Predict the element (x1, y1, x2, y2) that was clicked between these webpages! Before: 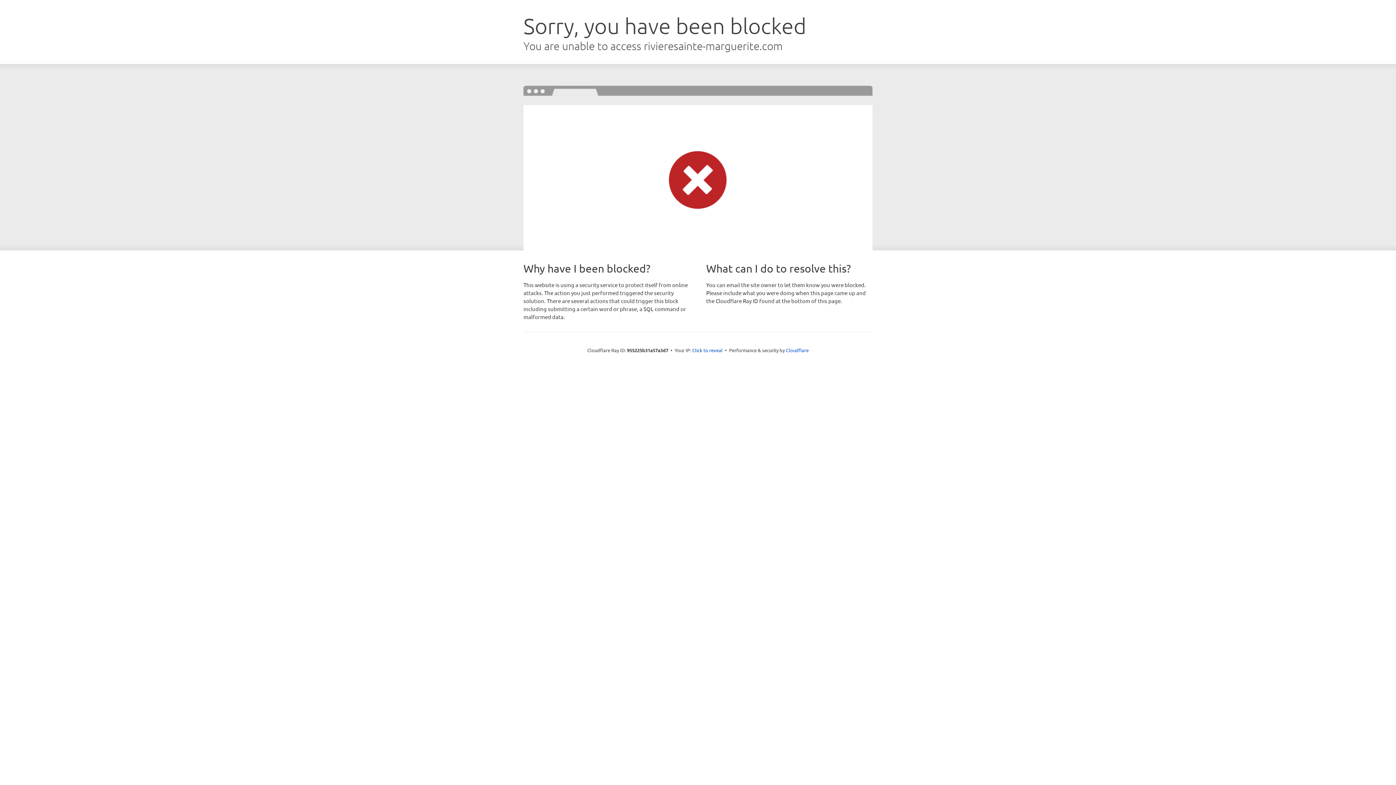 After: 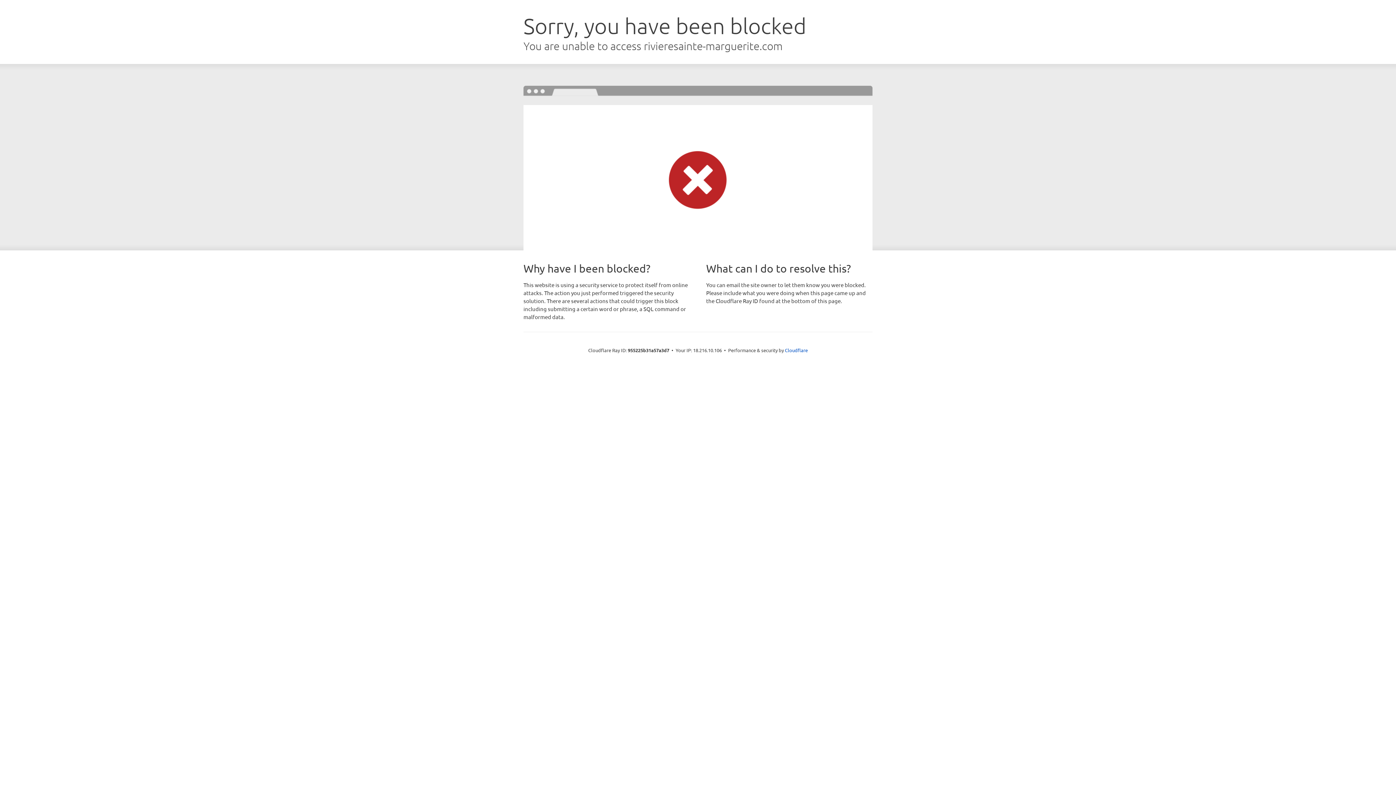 Action: bbox: (692, 346, 722, 353) label: Click to reveal